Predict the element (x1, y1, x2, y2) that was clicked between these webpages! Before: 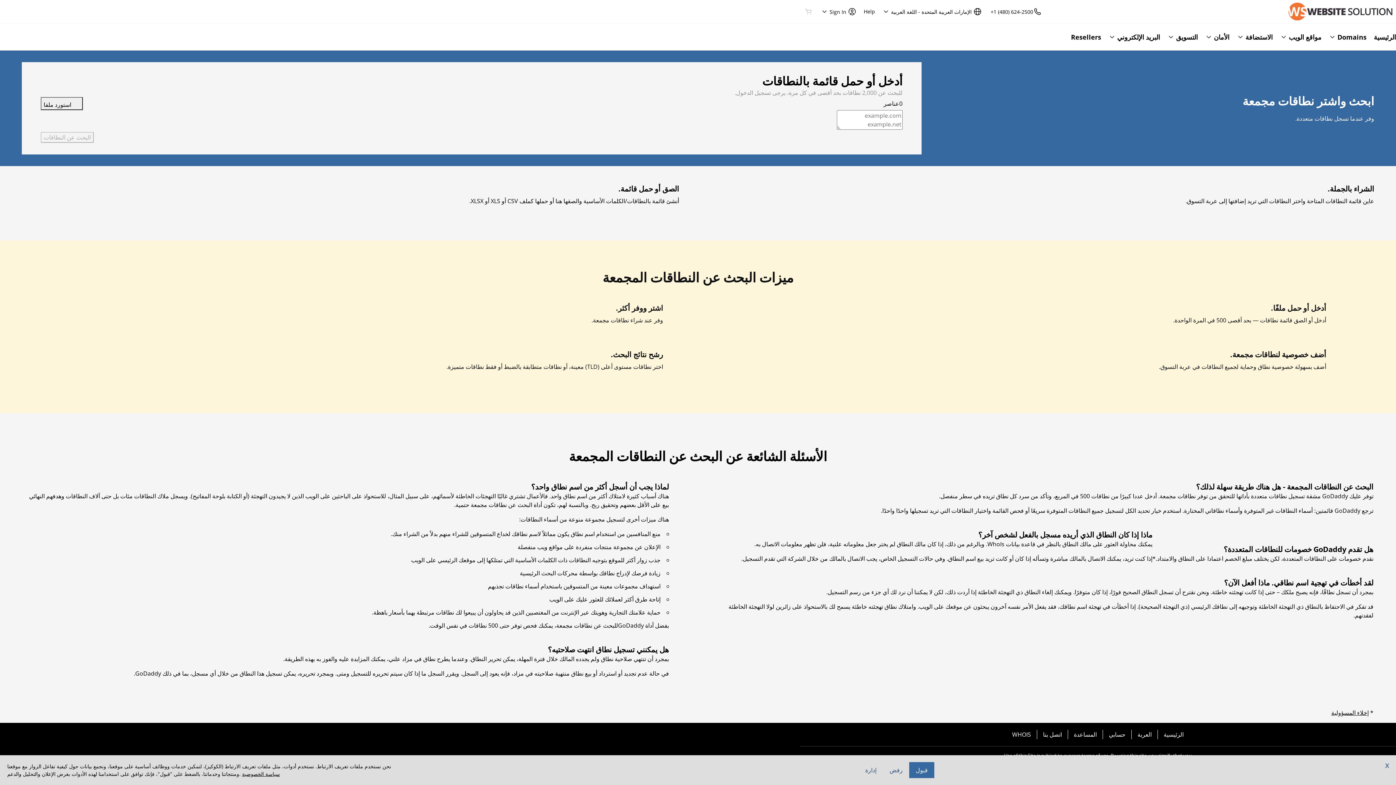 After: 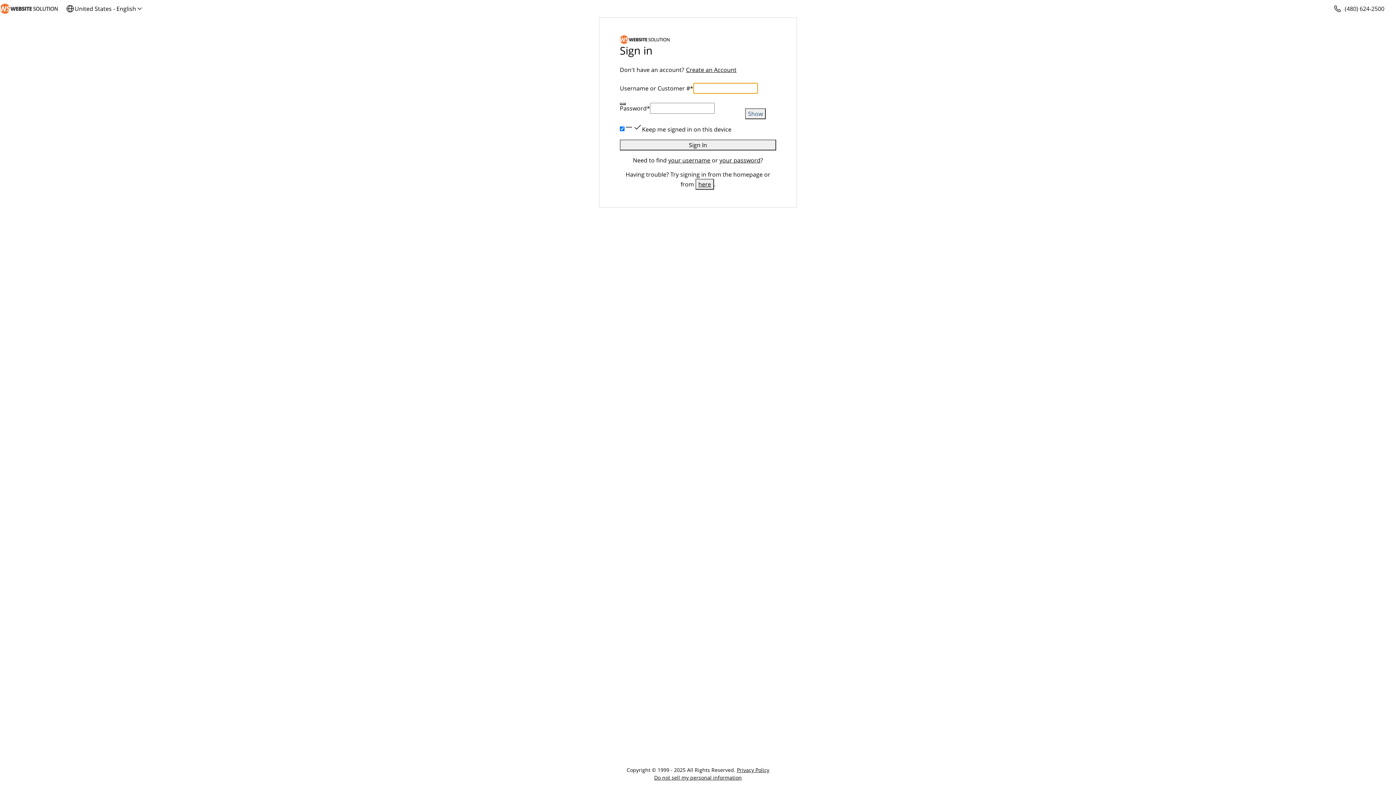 Action: bbox: (1109, 730, 1125, 739) label: حسابي